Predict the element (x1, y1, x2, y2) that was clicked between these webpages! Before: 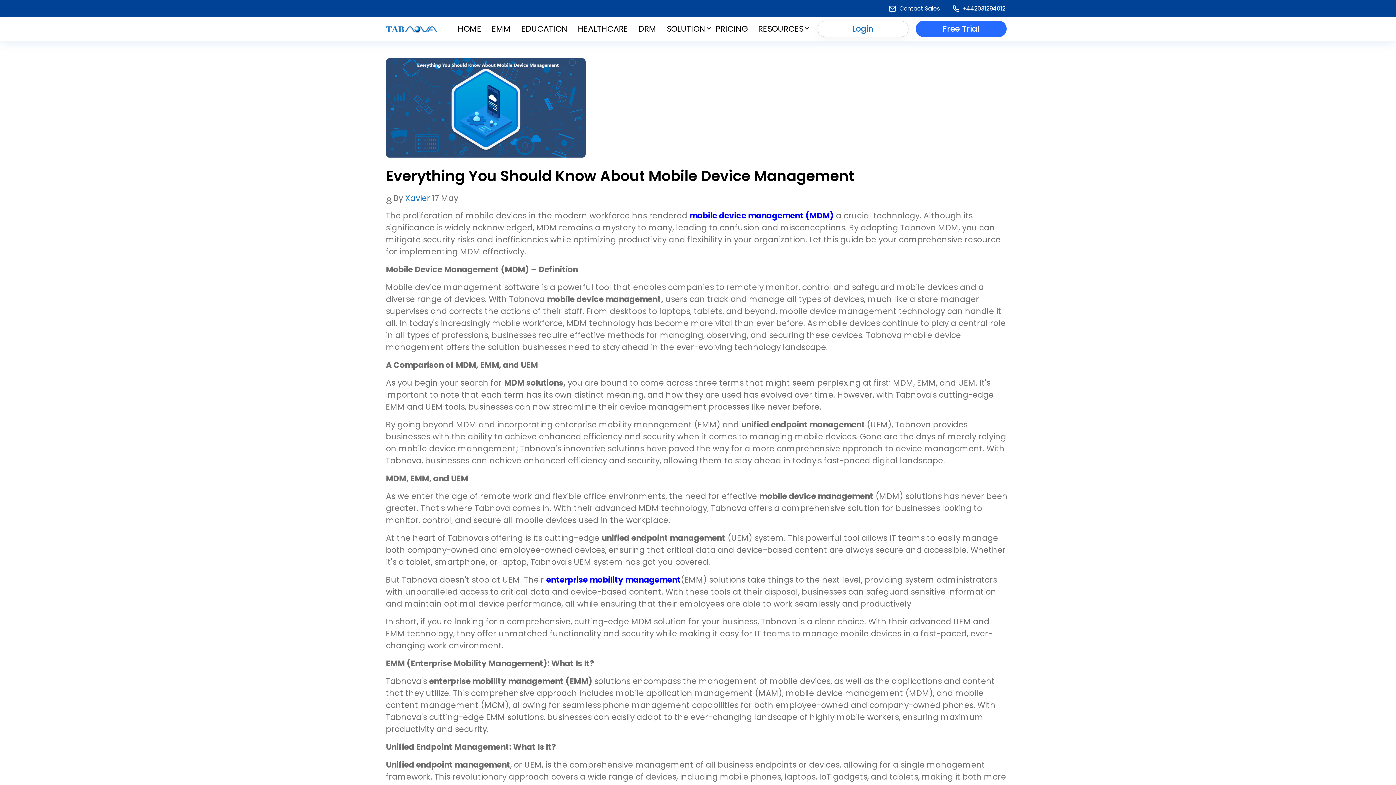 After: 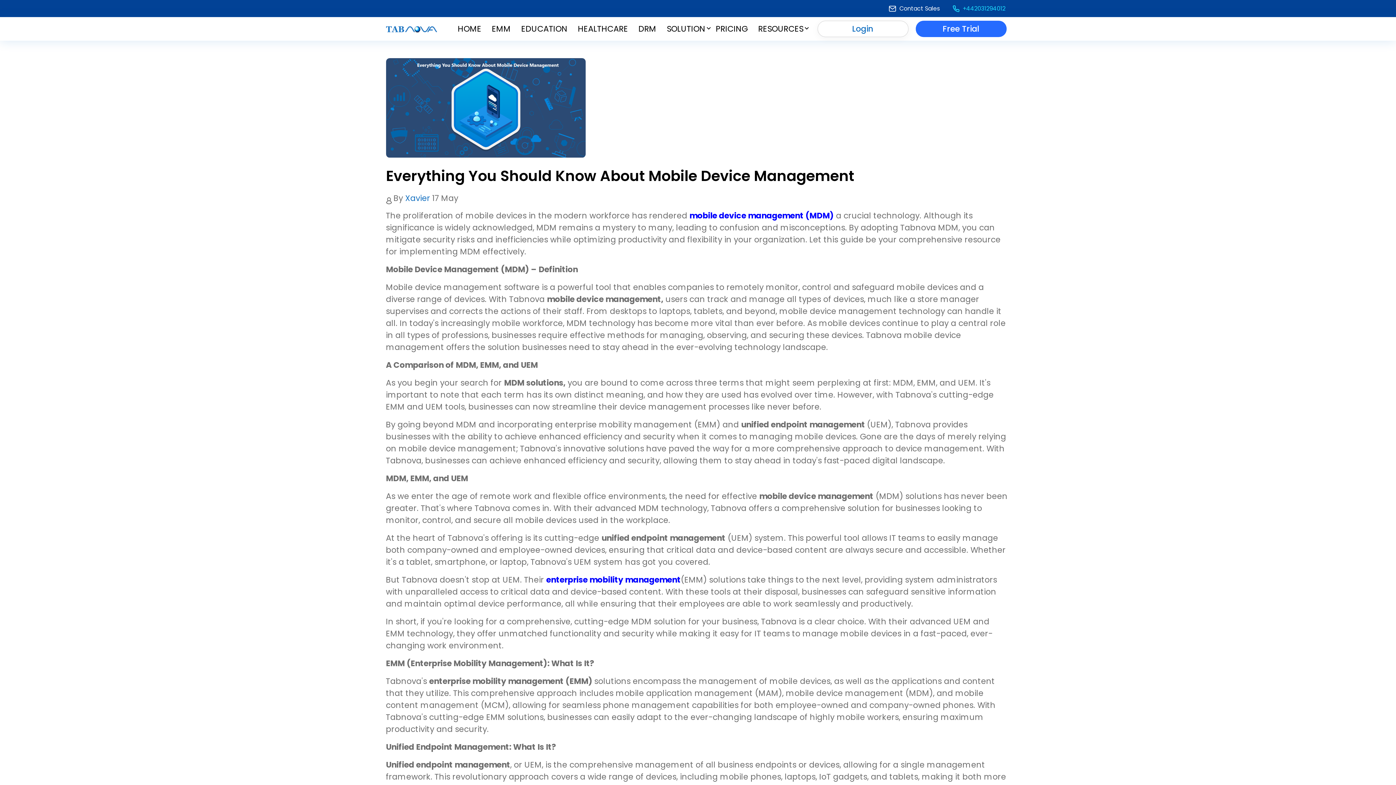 Action: label:  +442031294012 bbox: (948, 0, 1010, 17)